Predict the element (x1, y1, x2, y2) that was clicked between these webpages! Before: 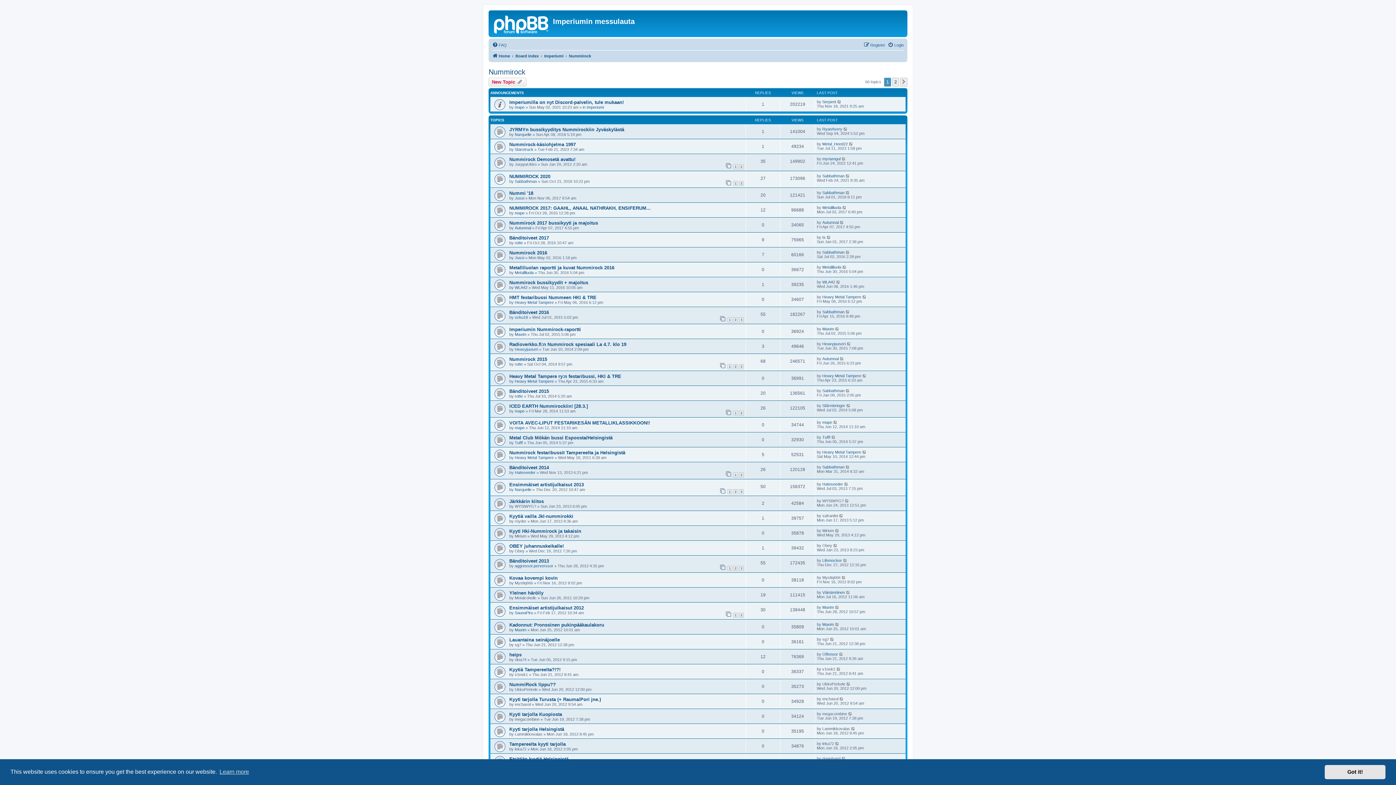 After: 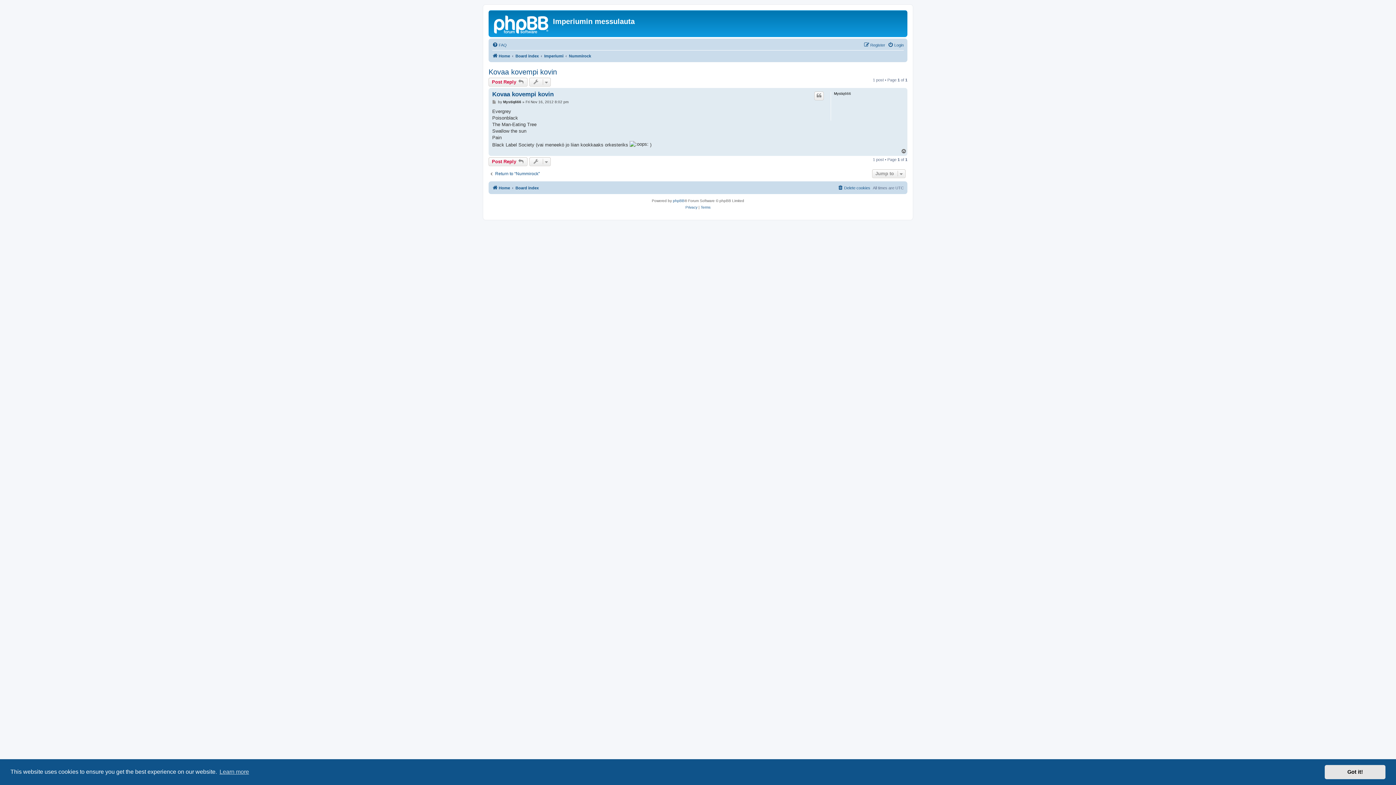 Action: label: Kovaa kovempi kovin bbox: (509, 575, 557, 581)